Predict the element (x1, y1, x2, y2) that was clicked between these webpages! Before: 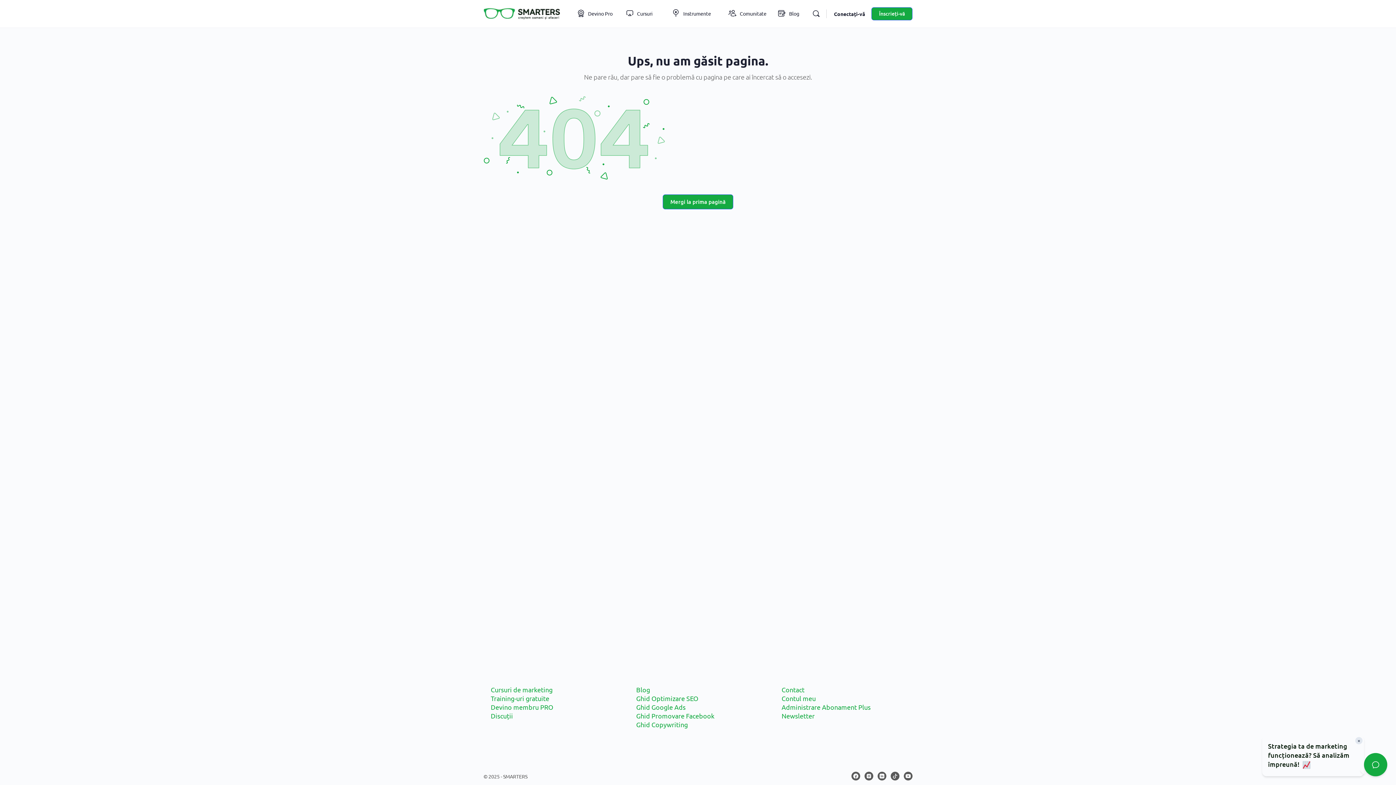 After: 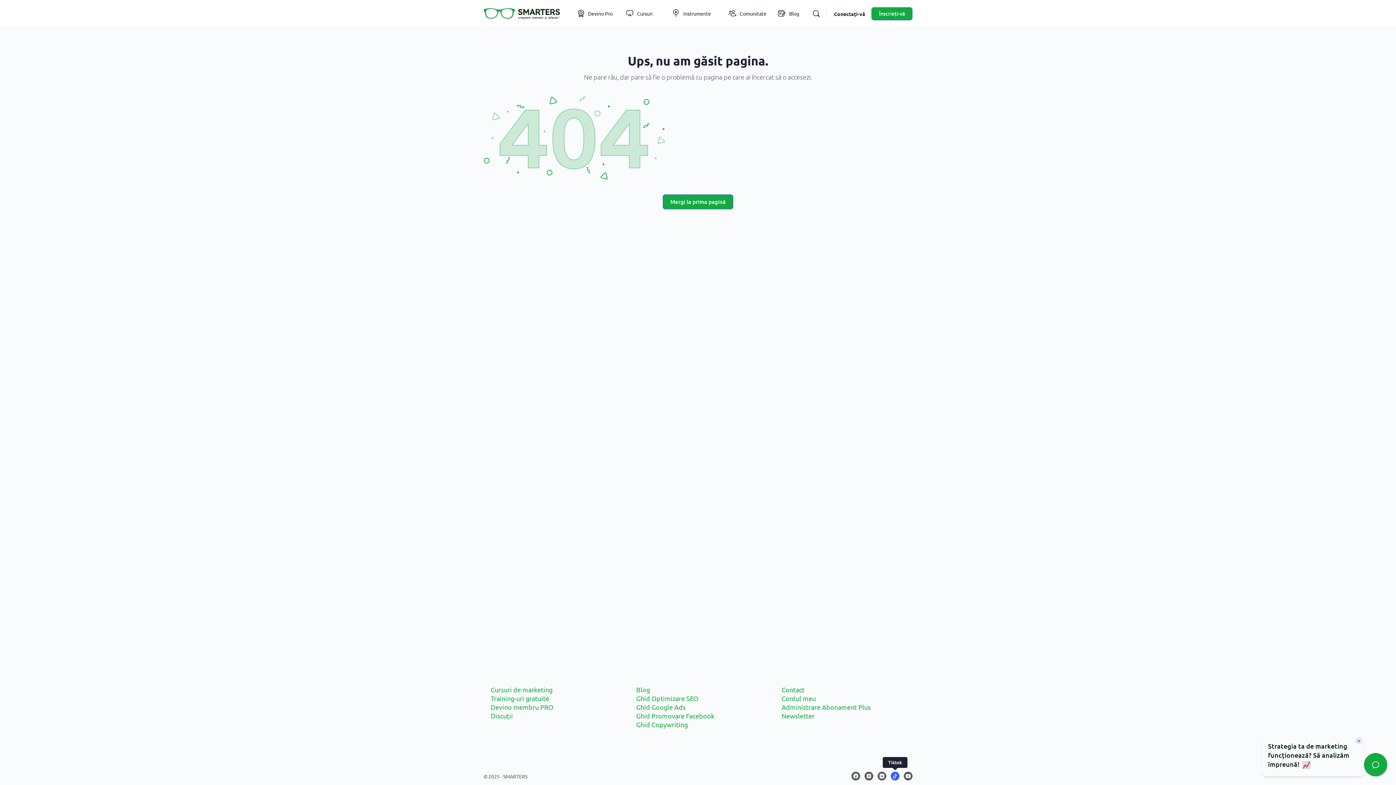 Action: bbox: (890, 772, 899, 781)